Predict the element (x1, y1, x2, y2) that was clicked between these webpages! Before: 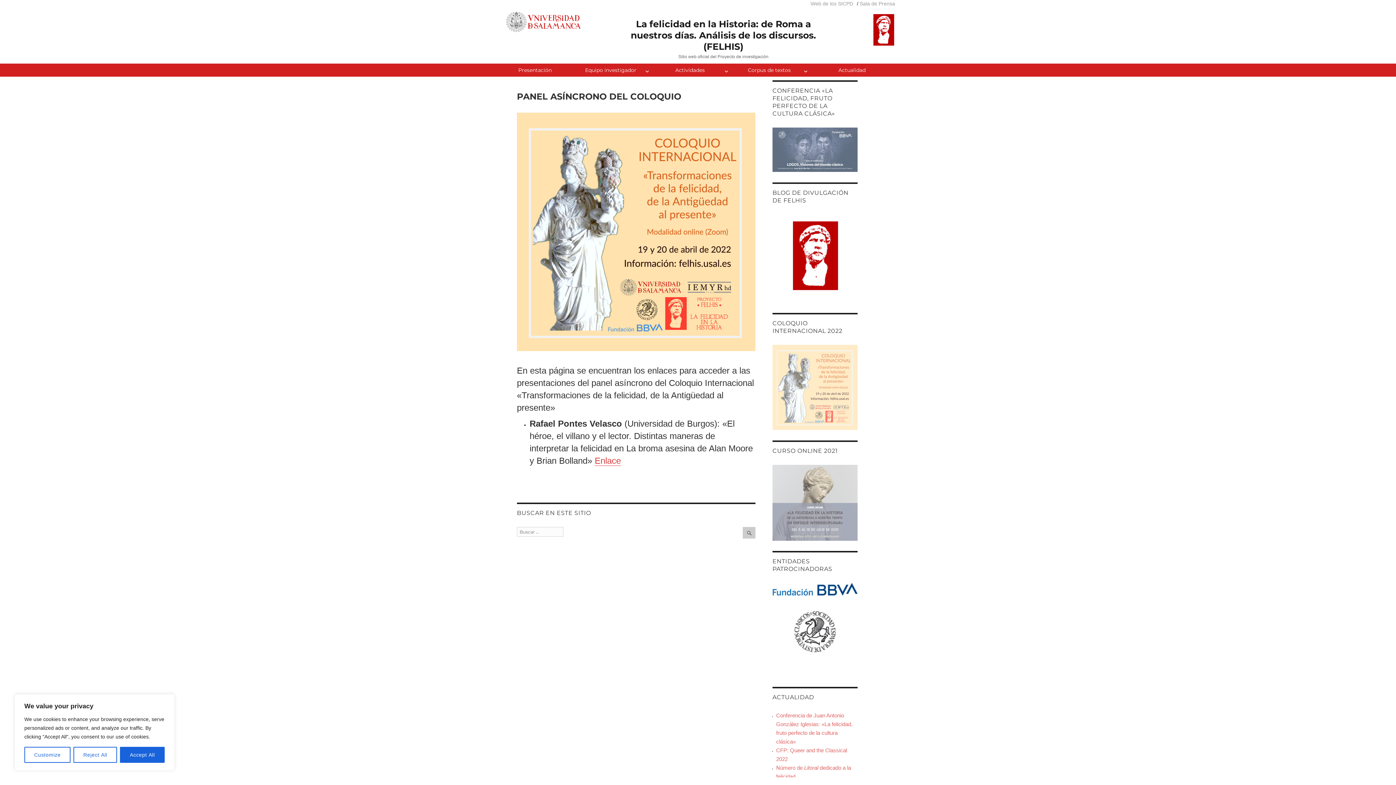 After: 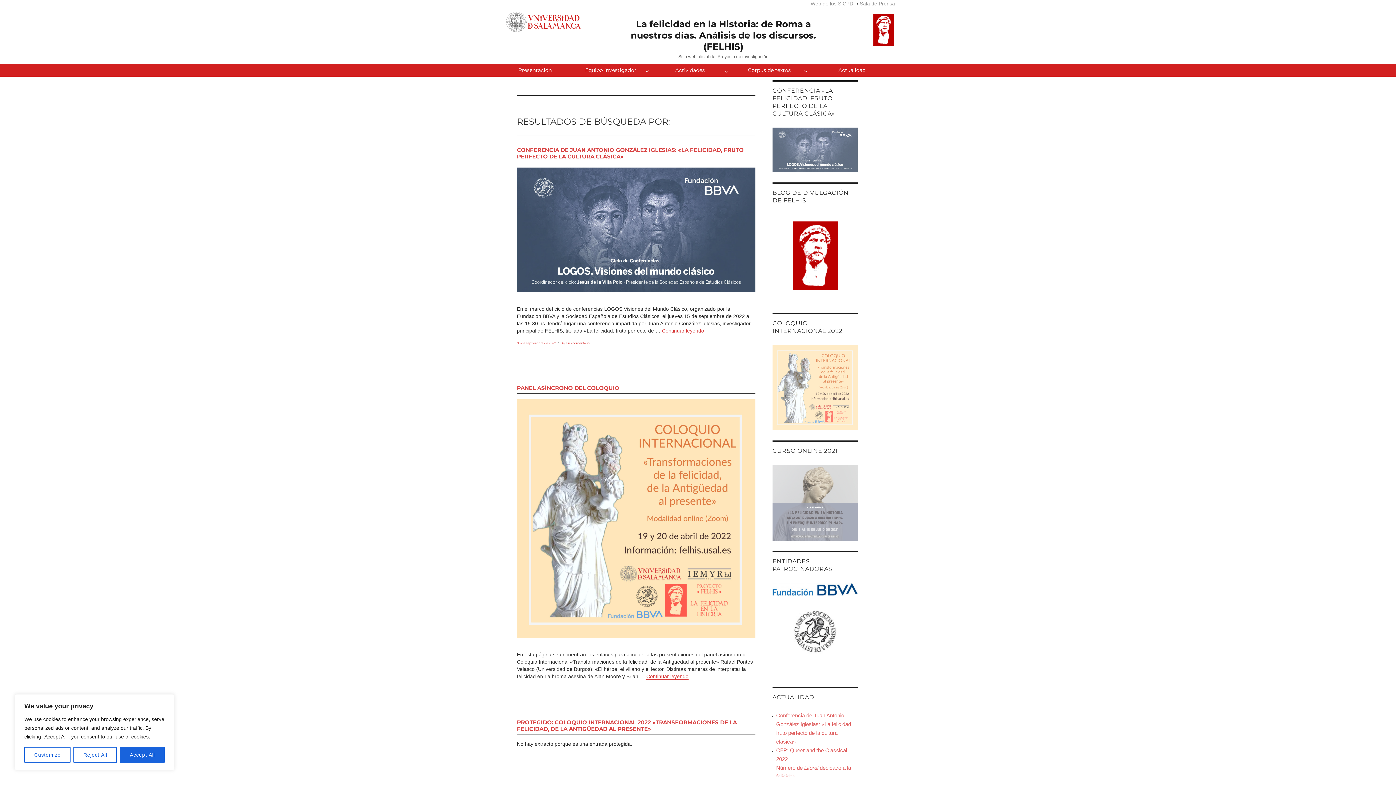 Action: label: Buscar bbox: (742, 527, 755, 539)